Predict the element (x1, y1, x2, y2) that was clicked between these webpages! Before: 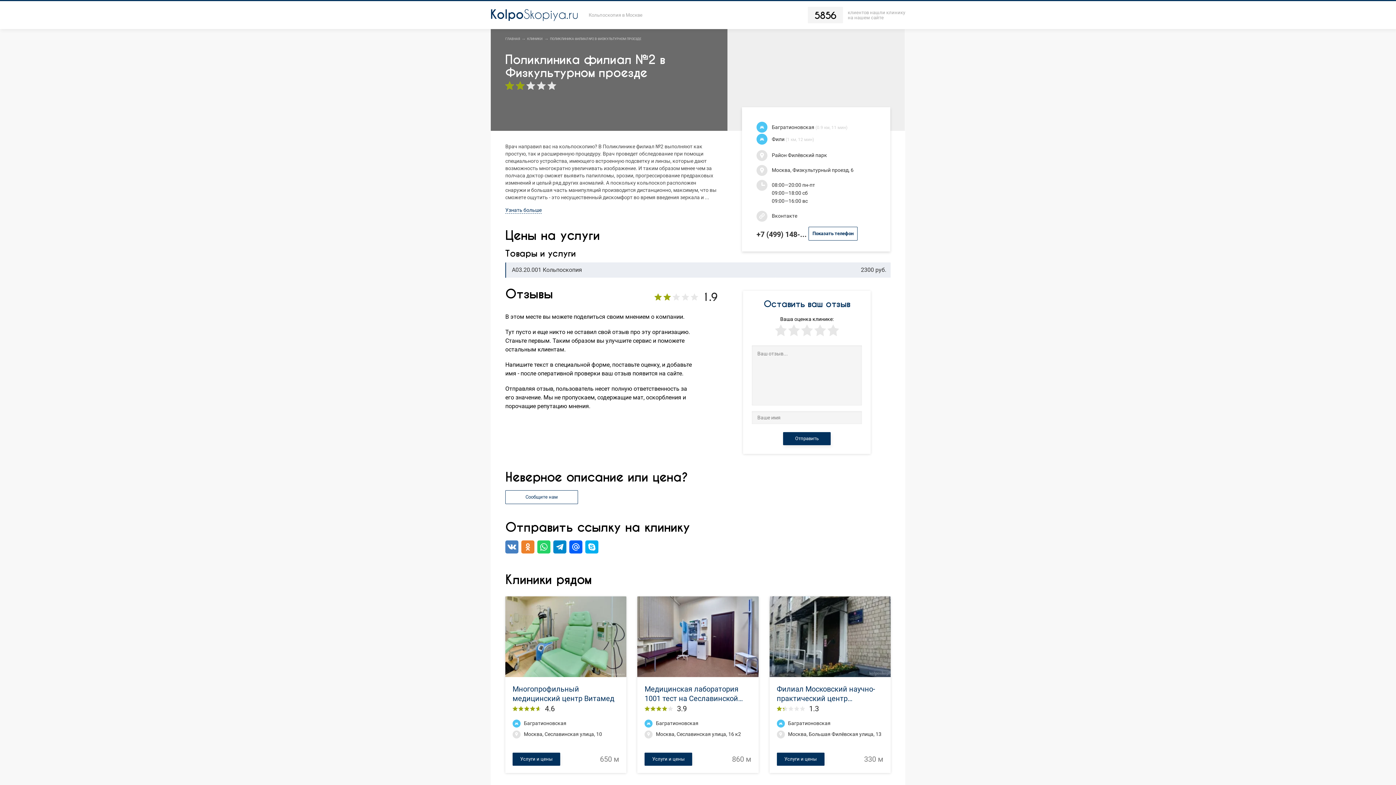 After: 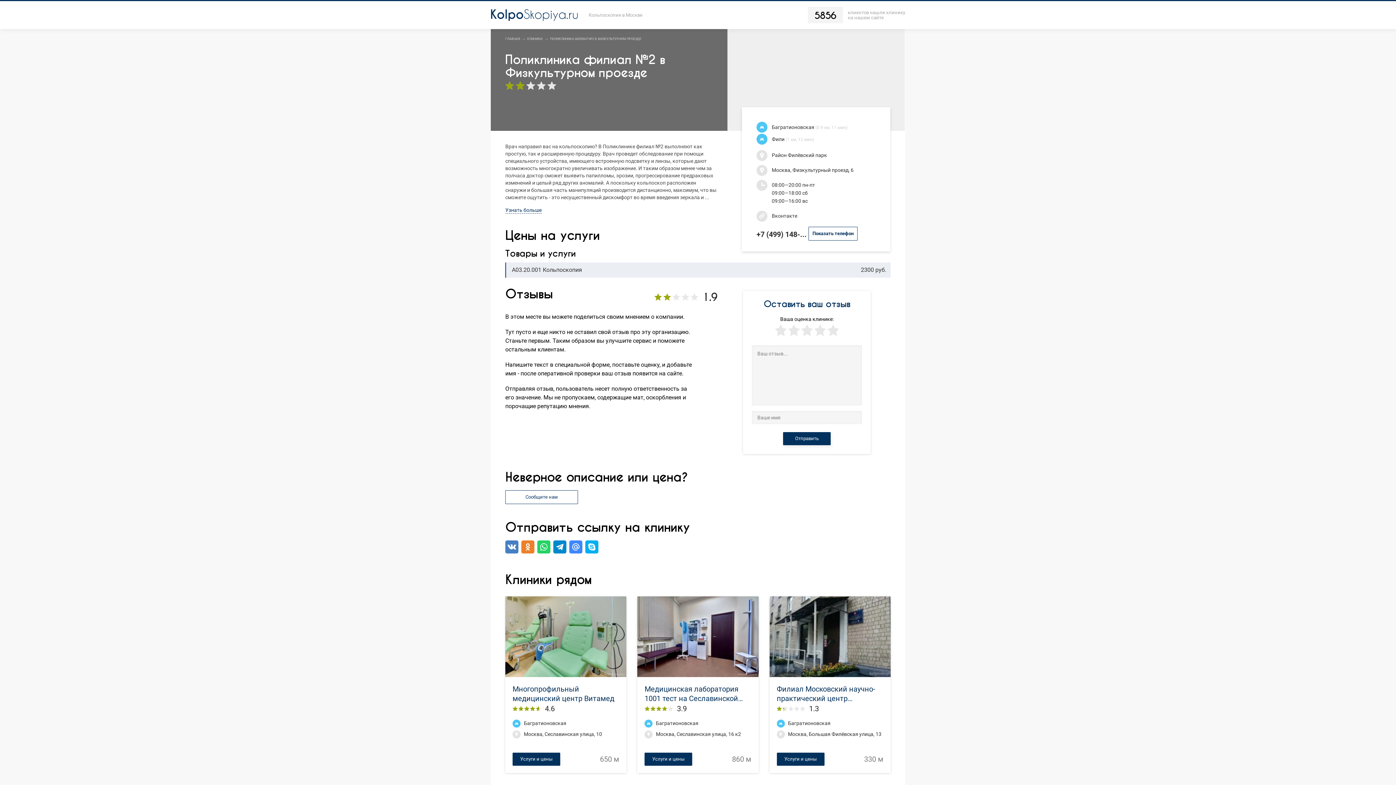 Action: bbox: (569, 540, 582, 553)